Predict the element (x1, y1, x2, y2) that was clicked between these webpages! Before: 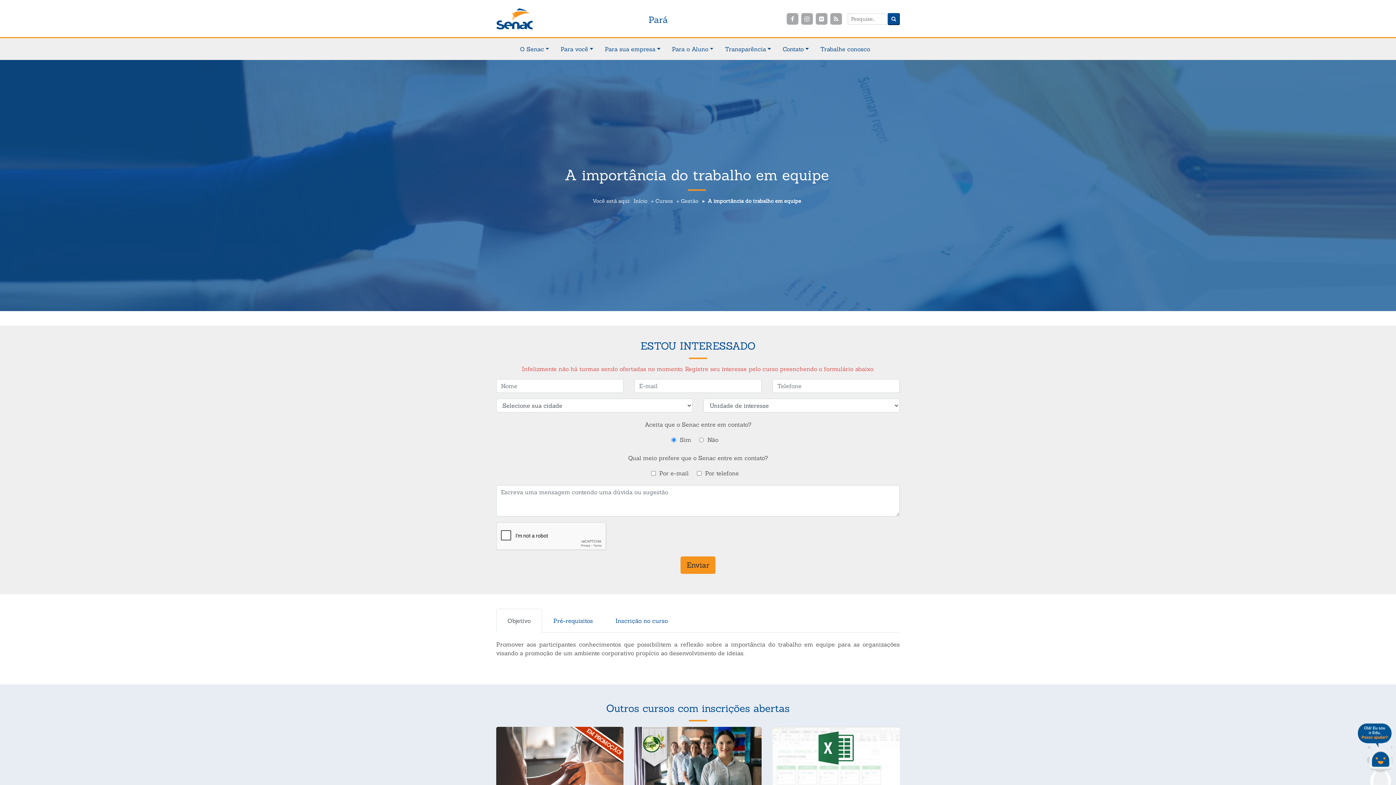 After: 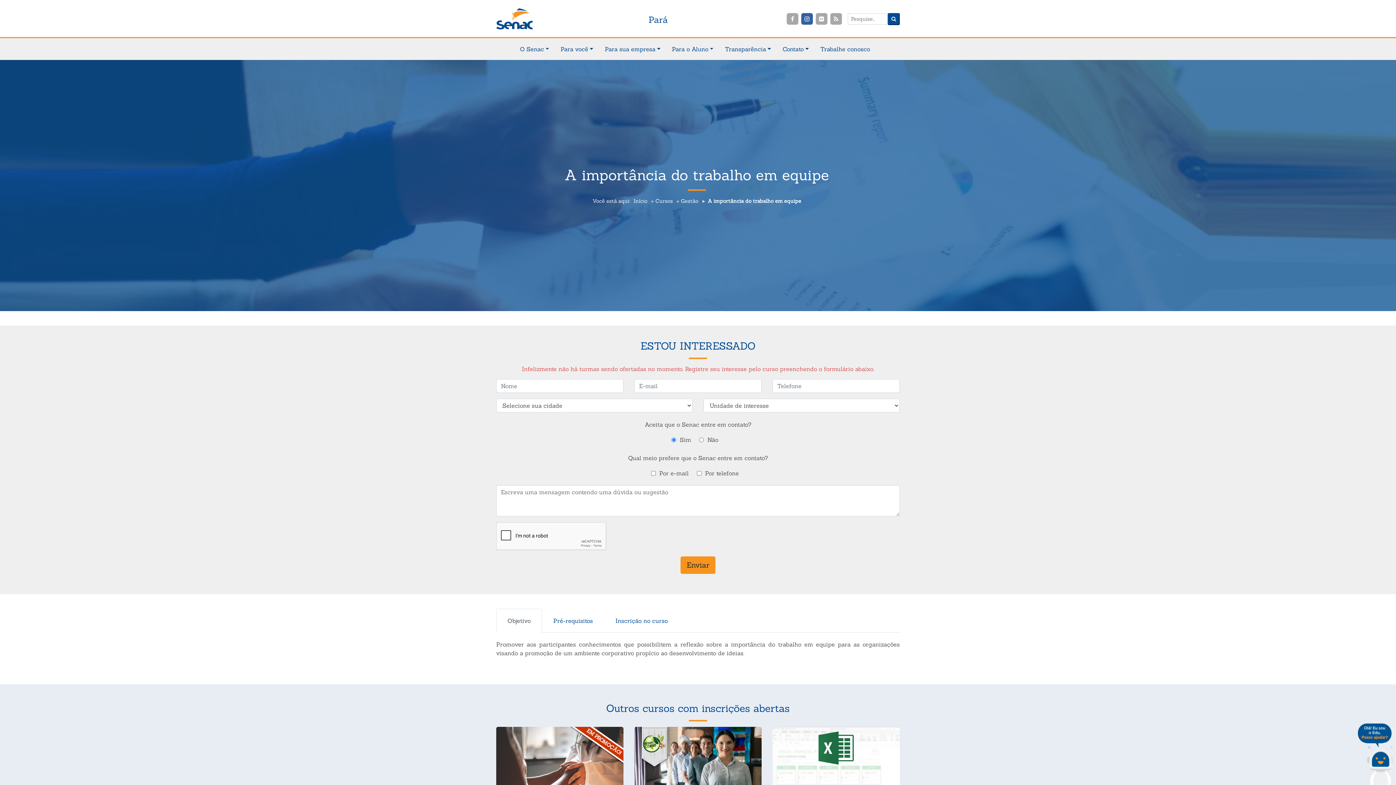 Action: bbox: (801, 13, 813, 24)